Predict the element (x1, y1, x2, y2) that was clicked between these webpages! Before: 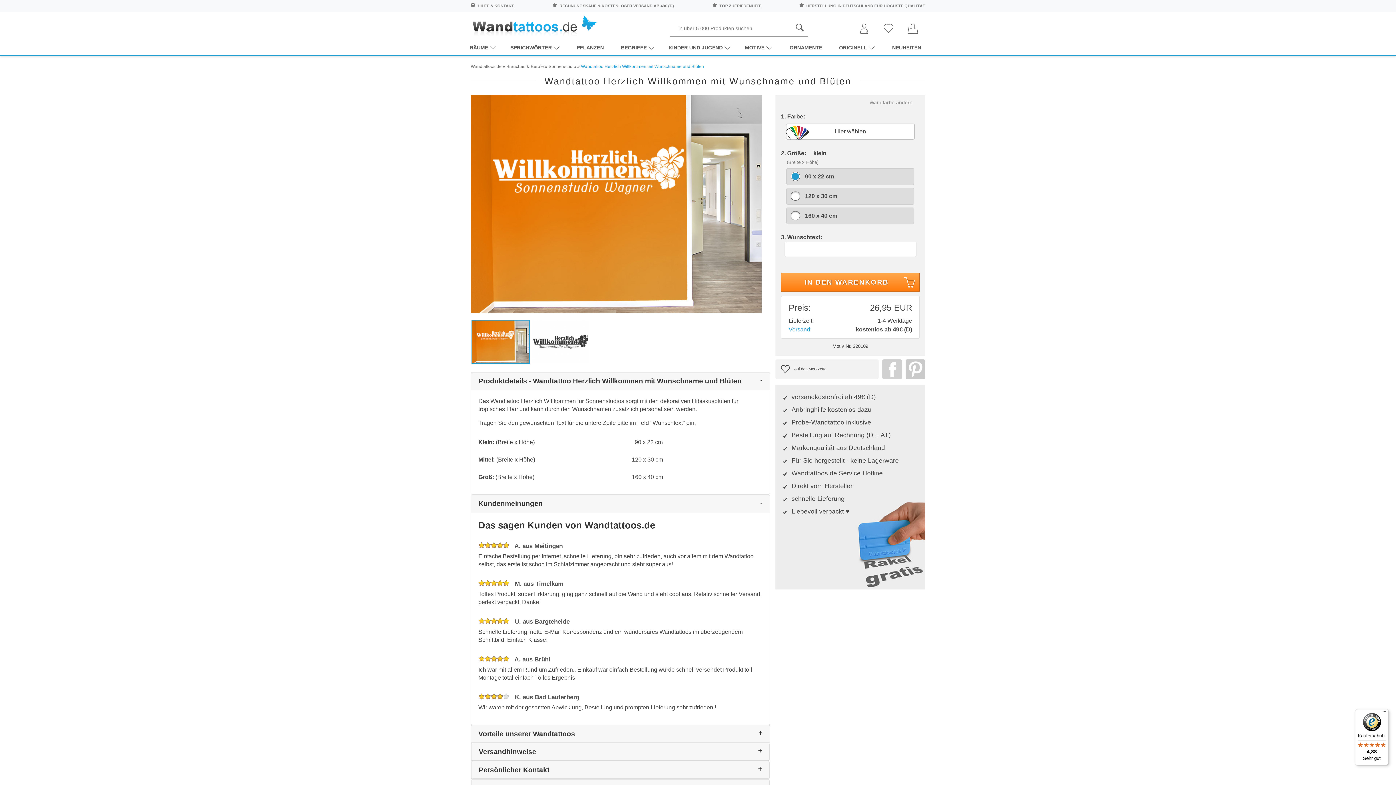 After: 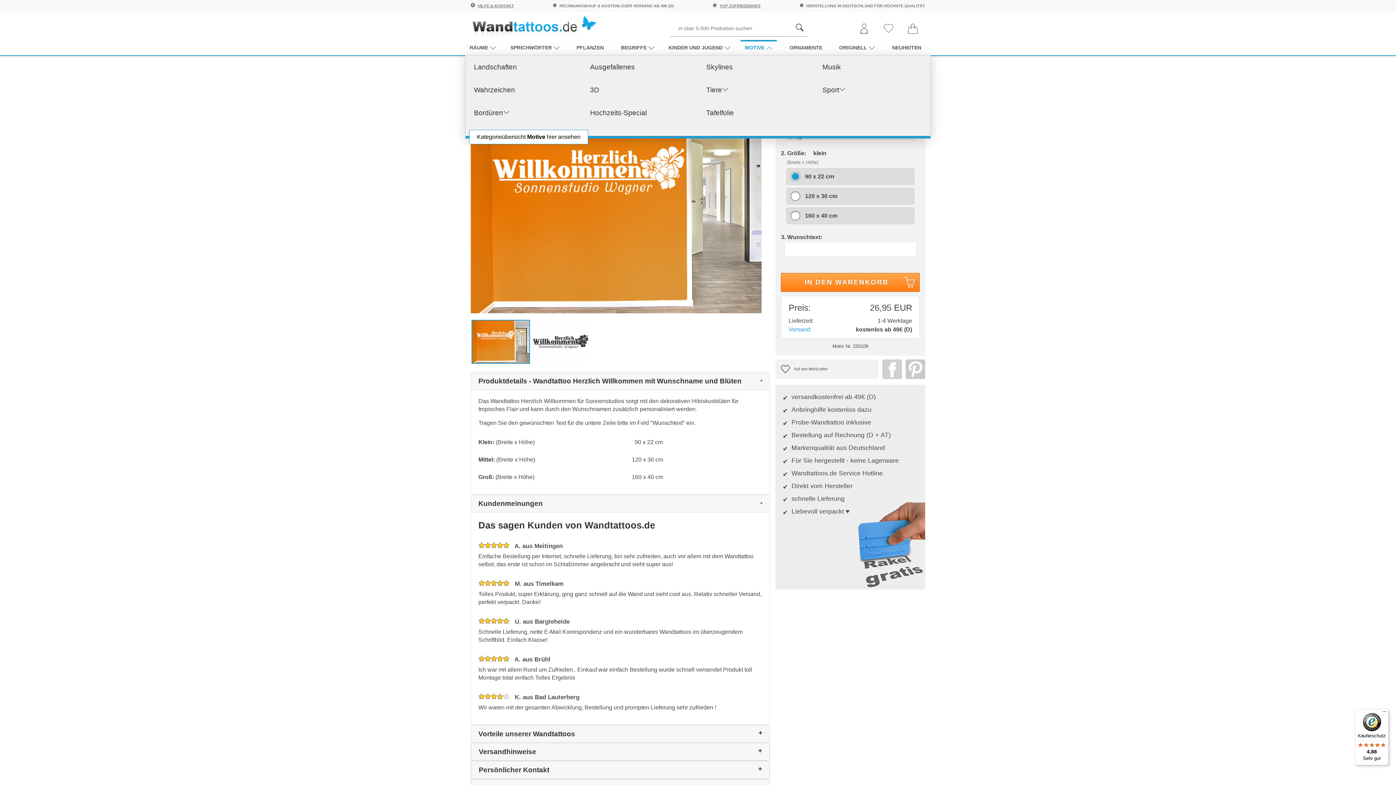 Action: bbox: (740, 39, 777, 55) label: MOTIVE